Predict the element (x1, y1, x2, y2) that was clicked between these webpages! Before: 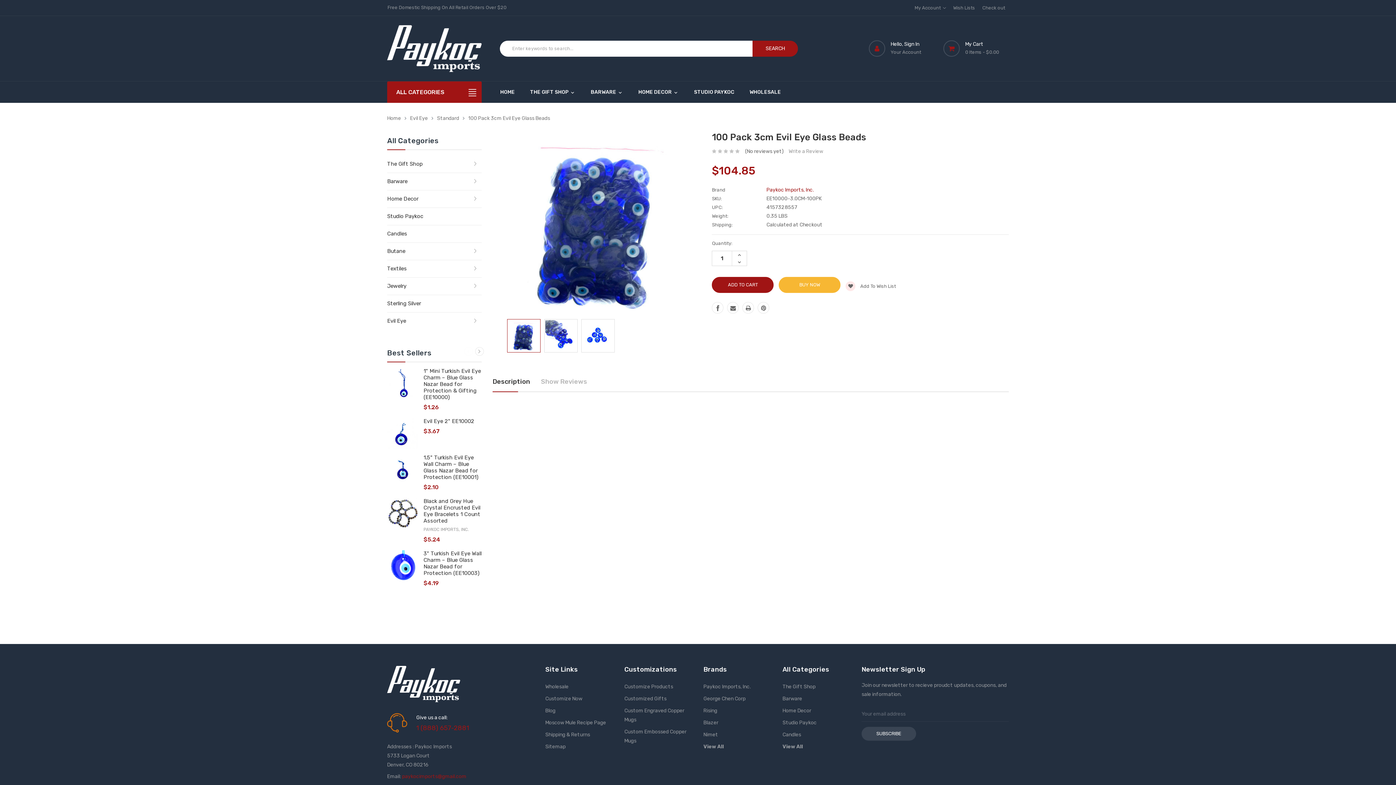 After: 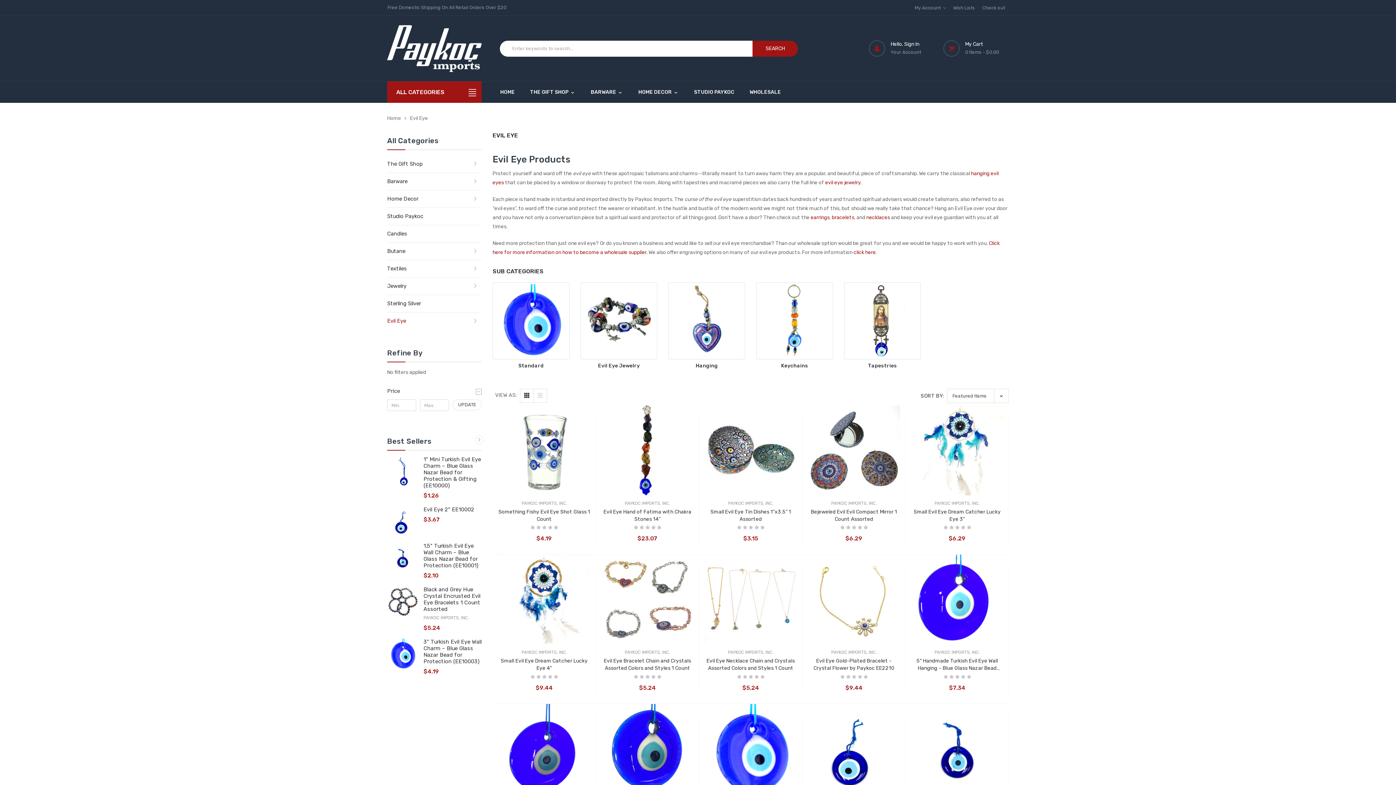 Action: label: Evil Eye bbox: (387, 312, 481, 329)